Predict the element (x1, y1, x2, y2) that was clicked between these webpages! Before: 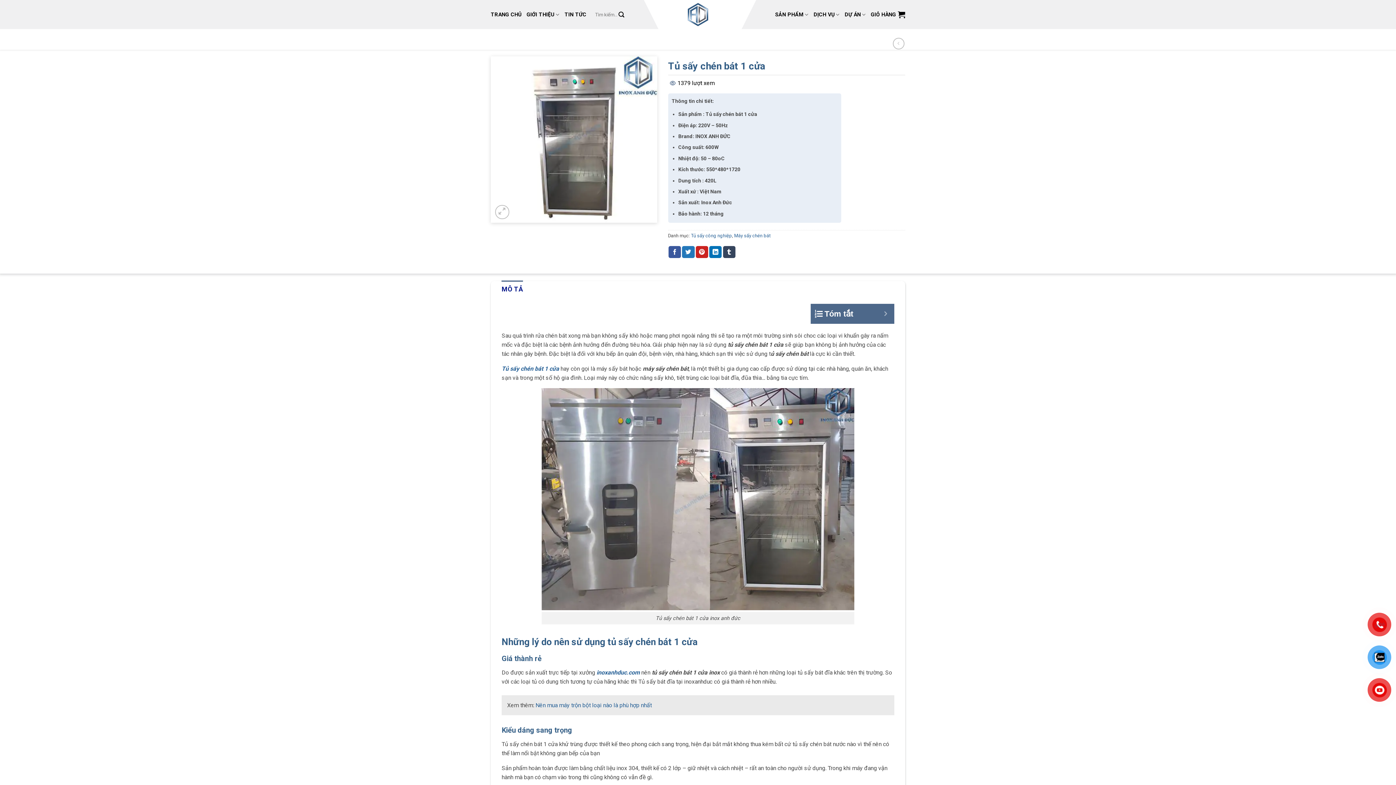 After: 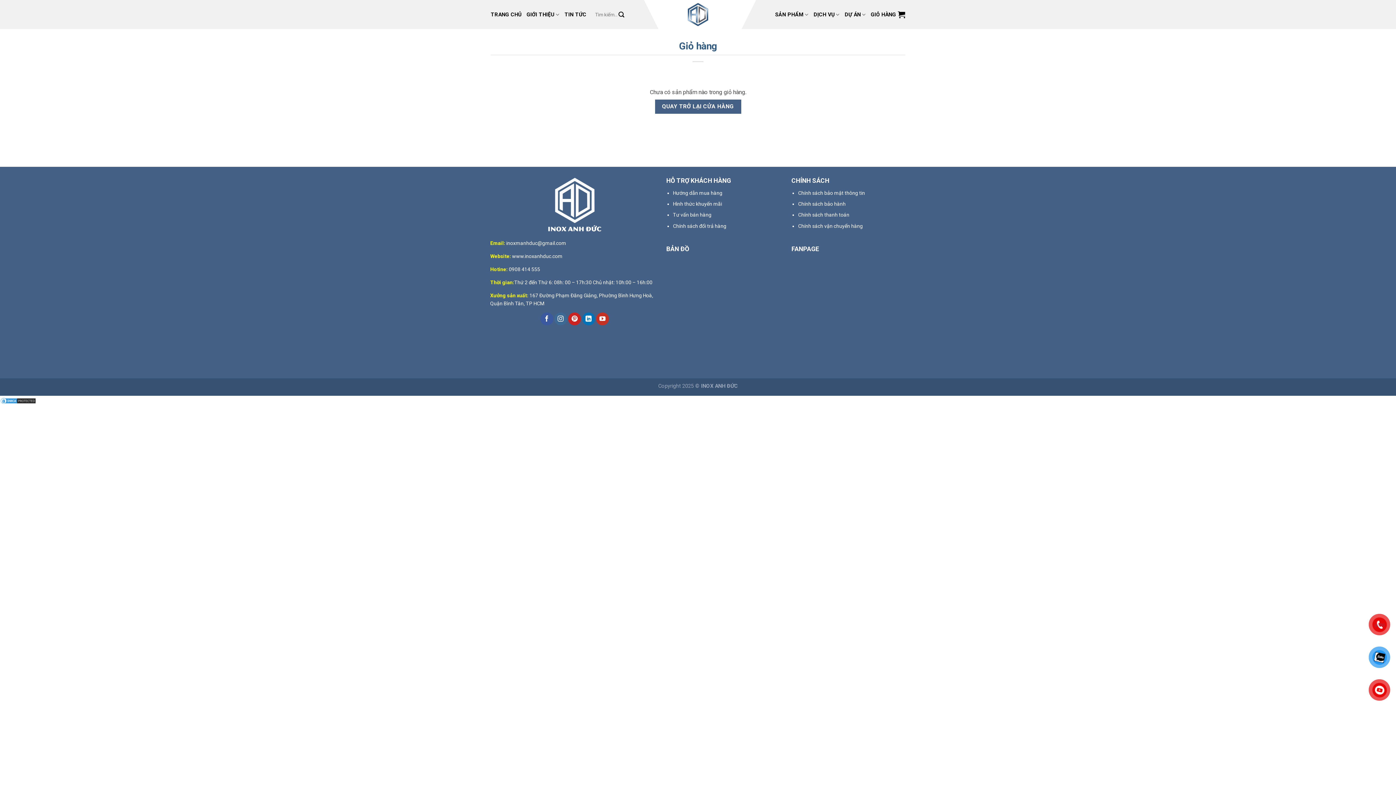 Action: bbox: (871, 6, 905, 22) label: GIỎ HÀNG